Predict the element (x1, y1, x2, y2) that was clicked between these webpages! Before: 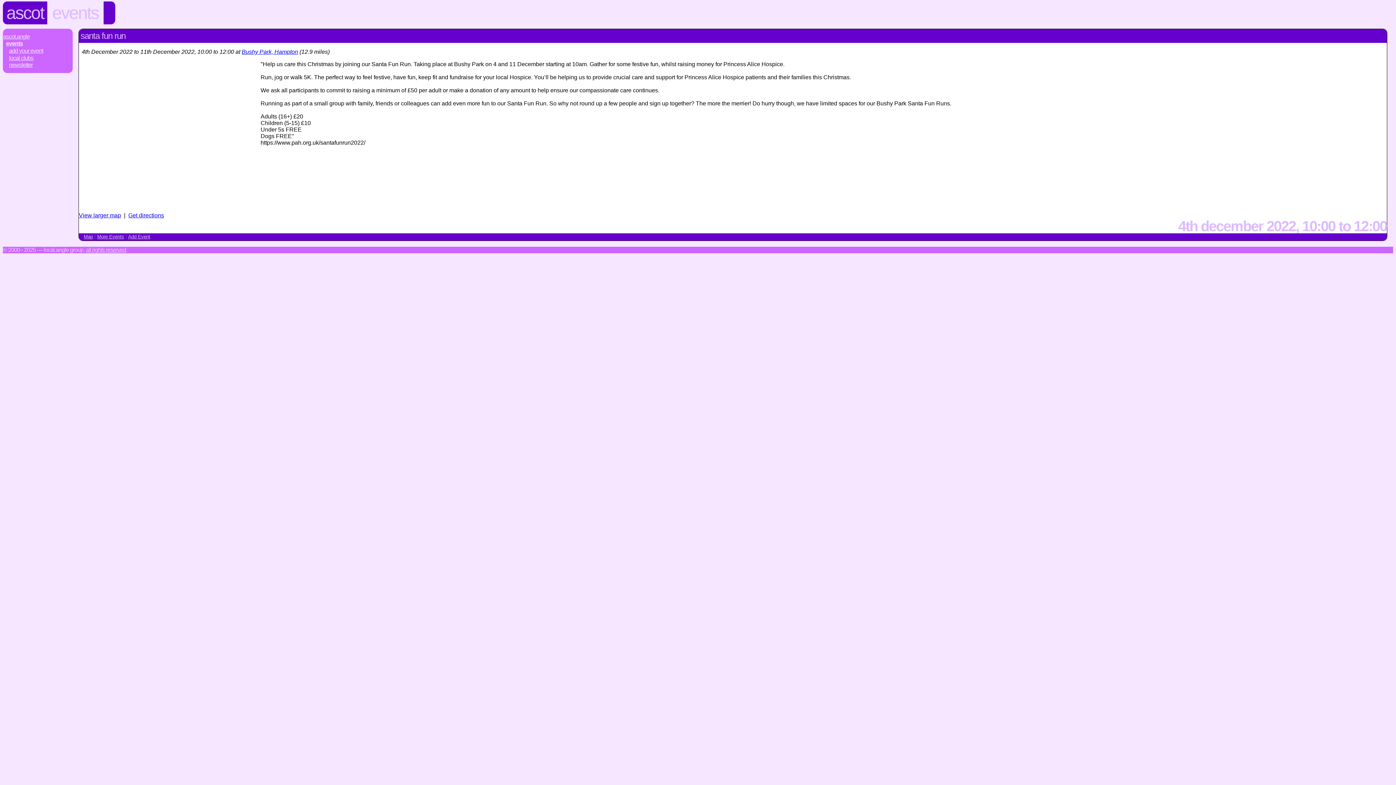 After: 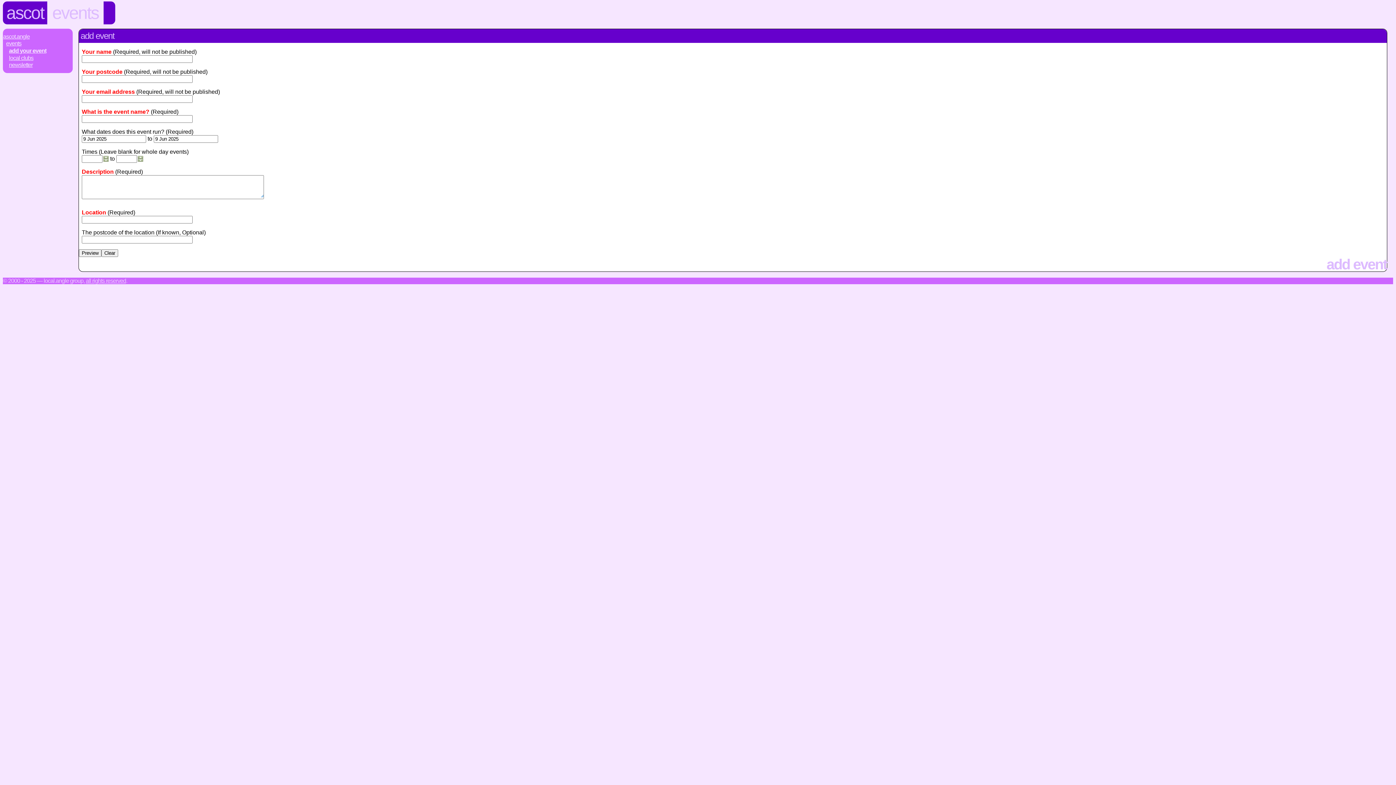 Action: bbox: (8, 47, 72, 54) label: add your event